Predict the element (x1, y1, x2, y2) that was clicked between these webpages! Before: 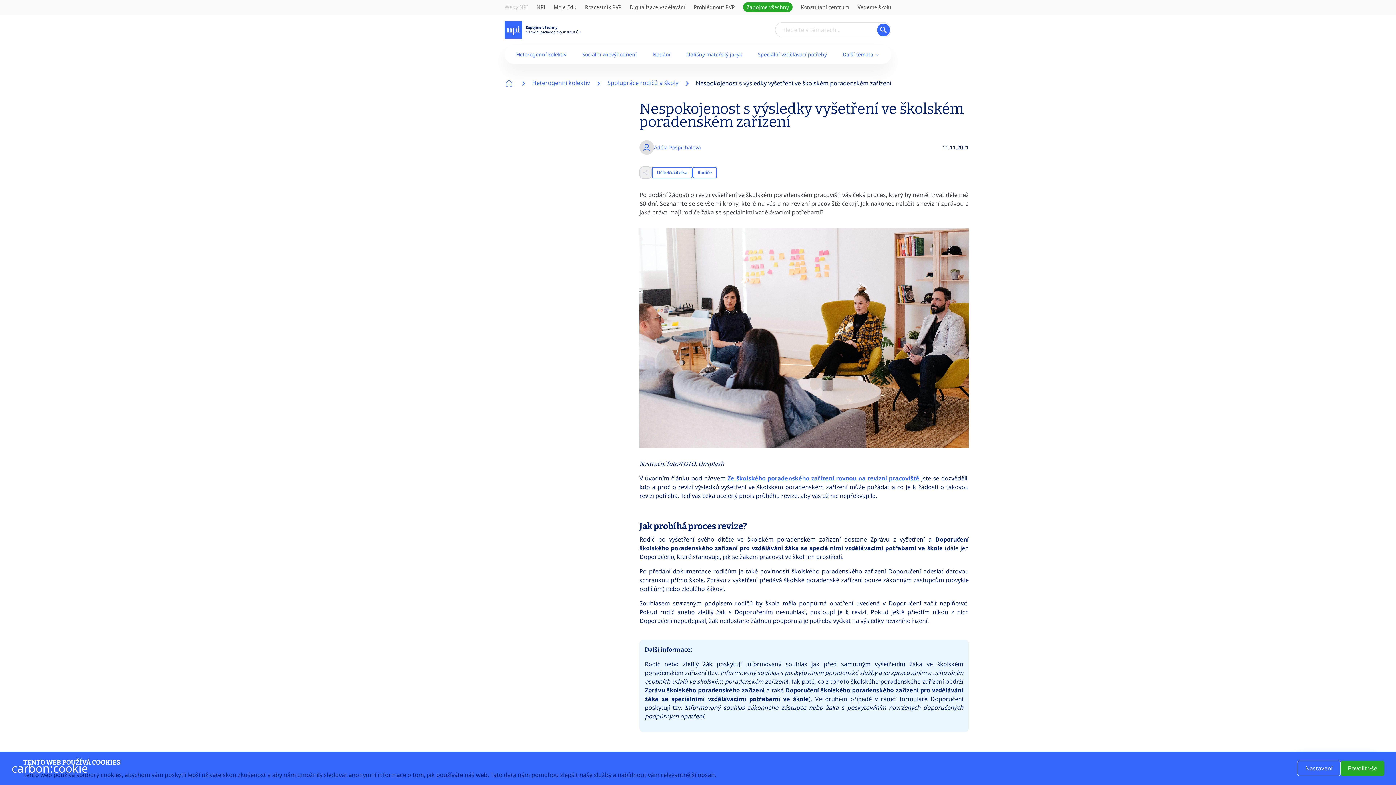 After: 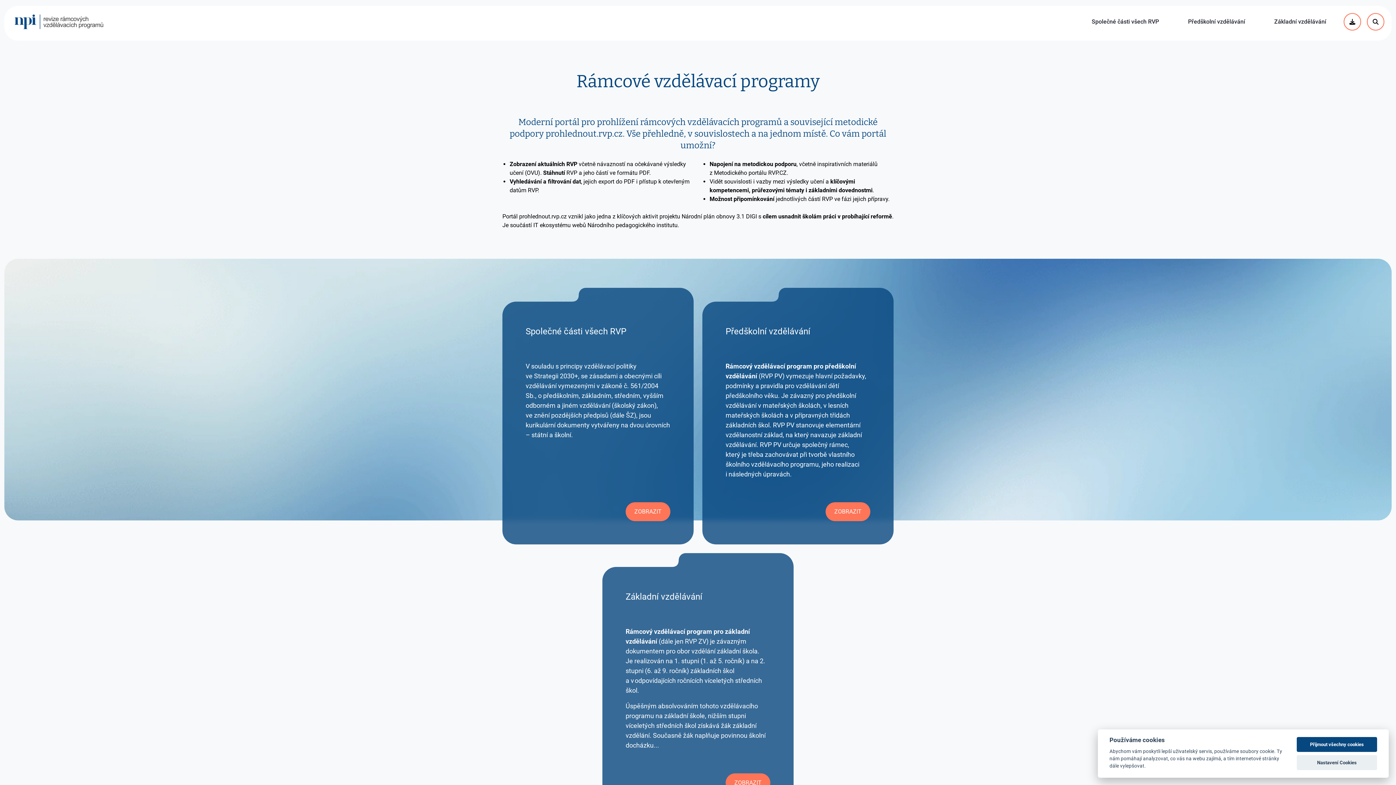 Action: label: Prohlédnout RVP bbox: (694, 3, 734, 10)